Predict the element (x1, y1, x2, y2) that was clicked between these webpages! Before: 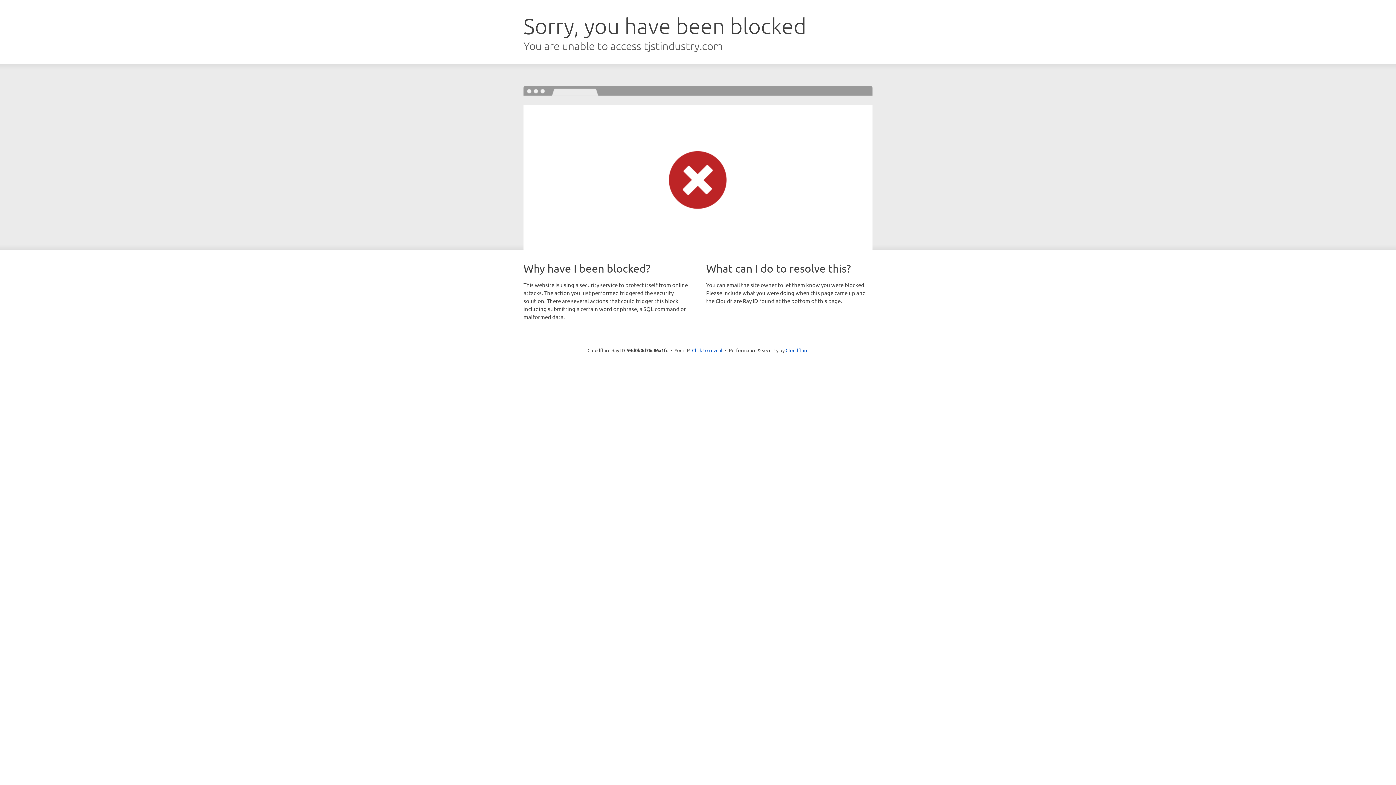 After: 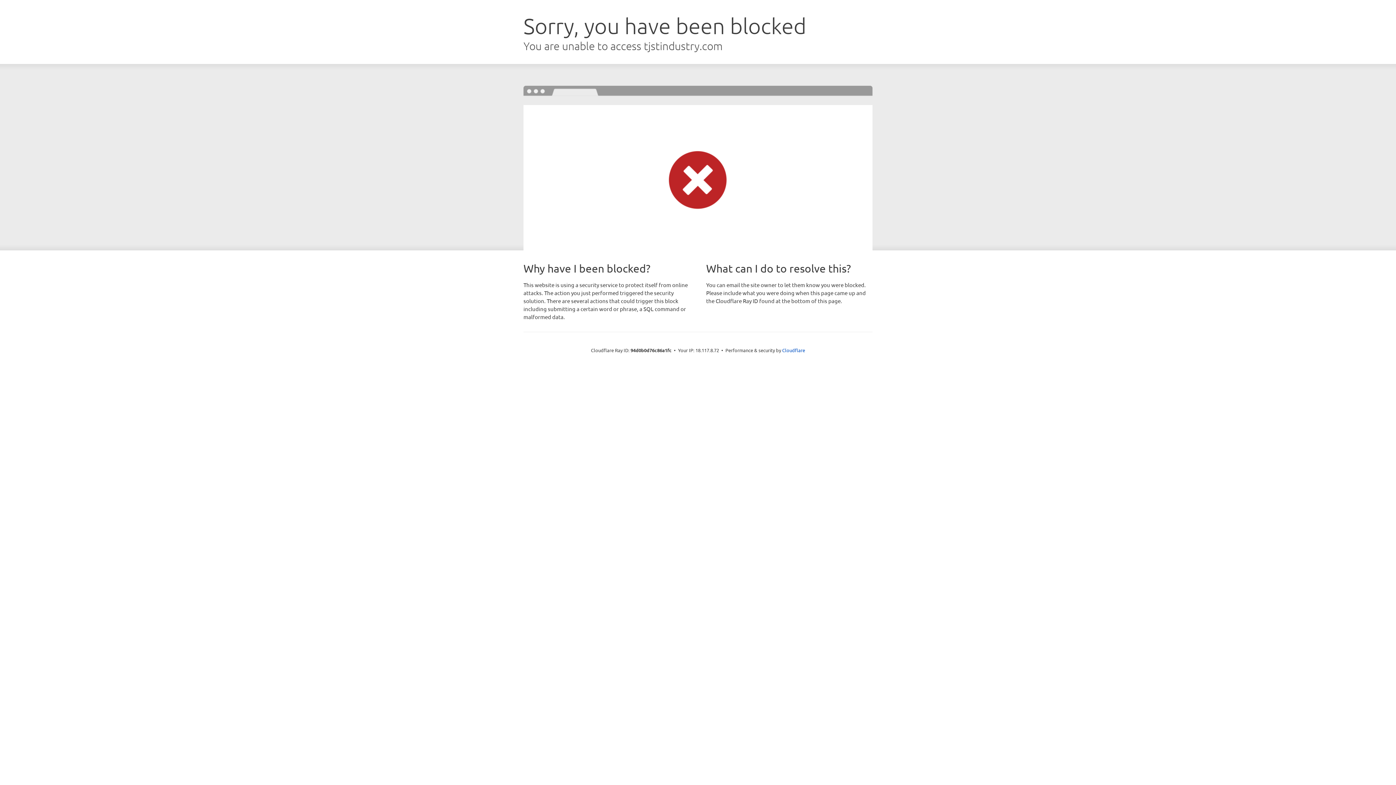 Action: bbox: (692, 346, 722, 353) label: Click to reveal